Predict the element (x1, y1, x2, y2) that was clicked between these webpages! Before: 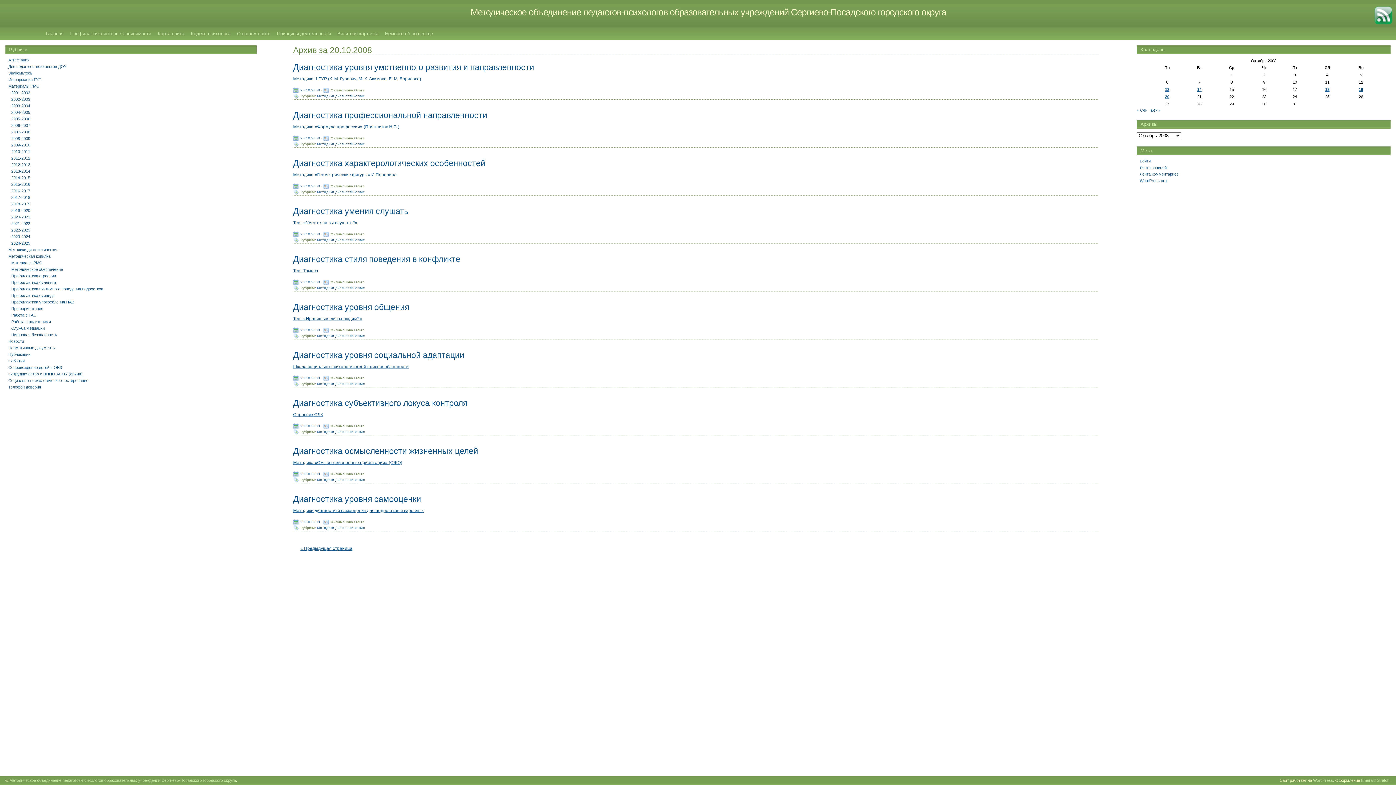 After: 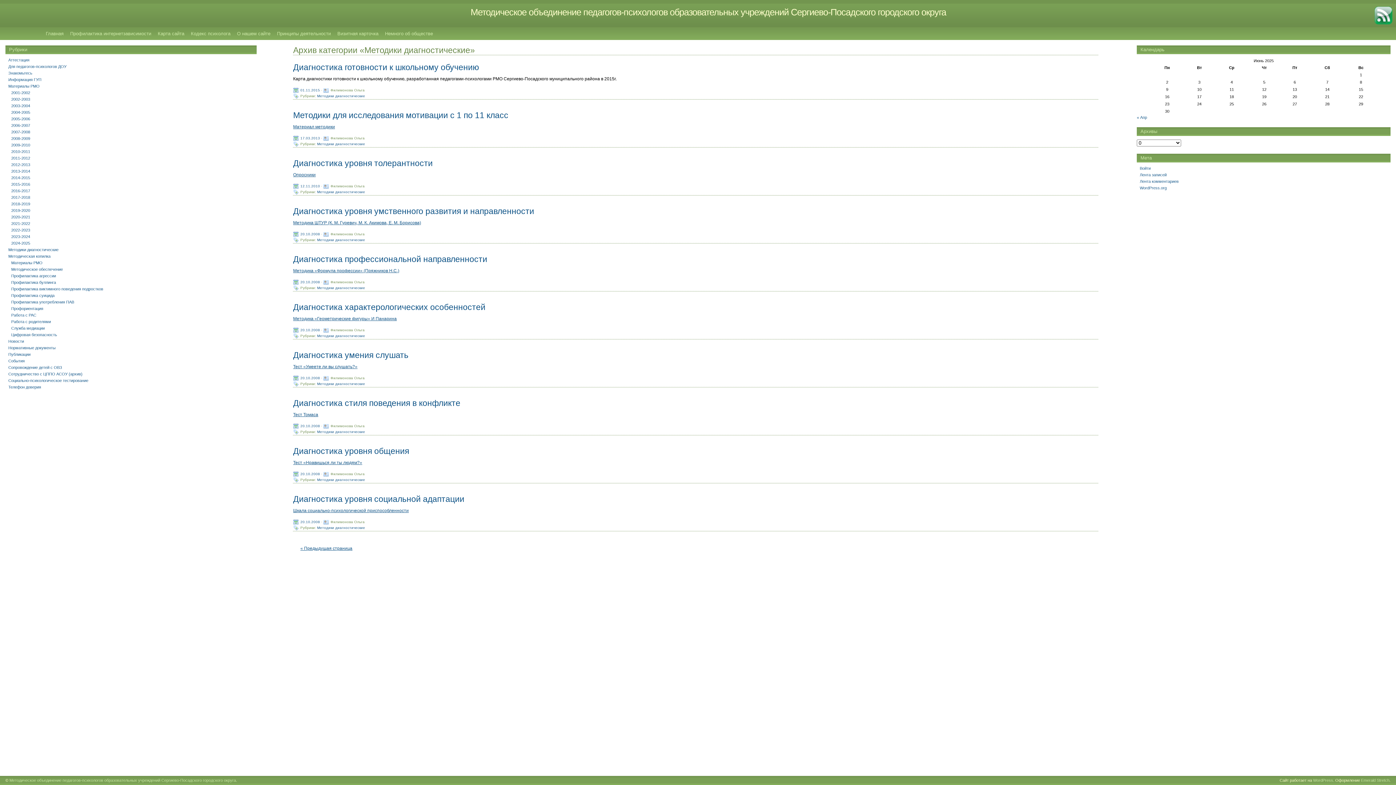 Action: label: Методики диагностические bbox: (317, 334, 365, 338)